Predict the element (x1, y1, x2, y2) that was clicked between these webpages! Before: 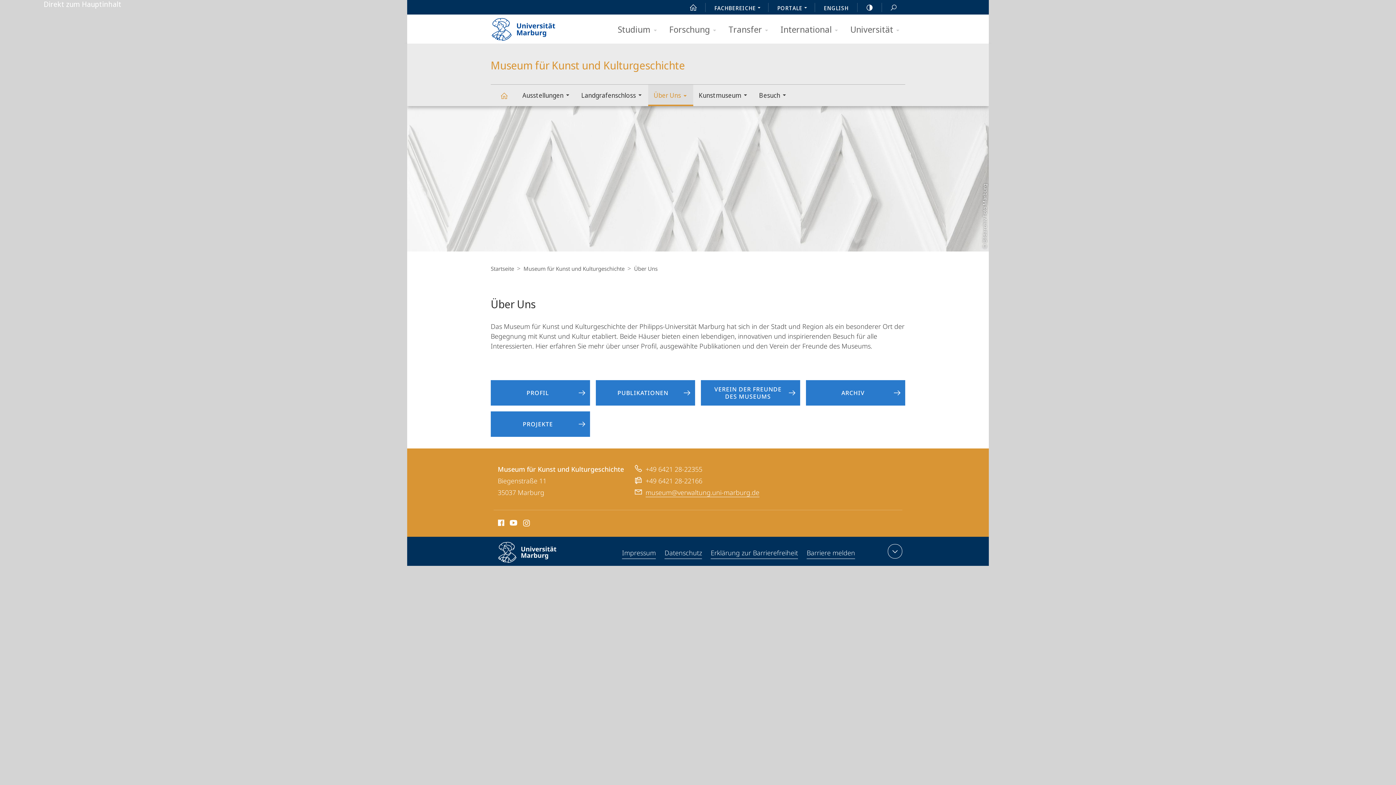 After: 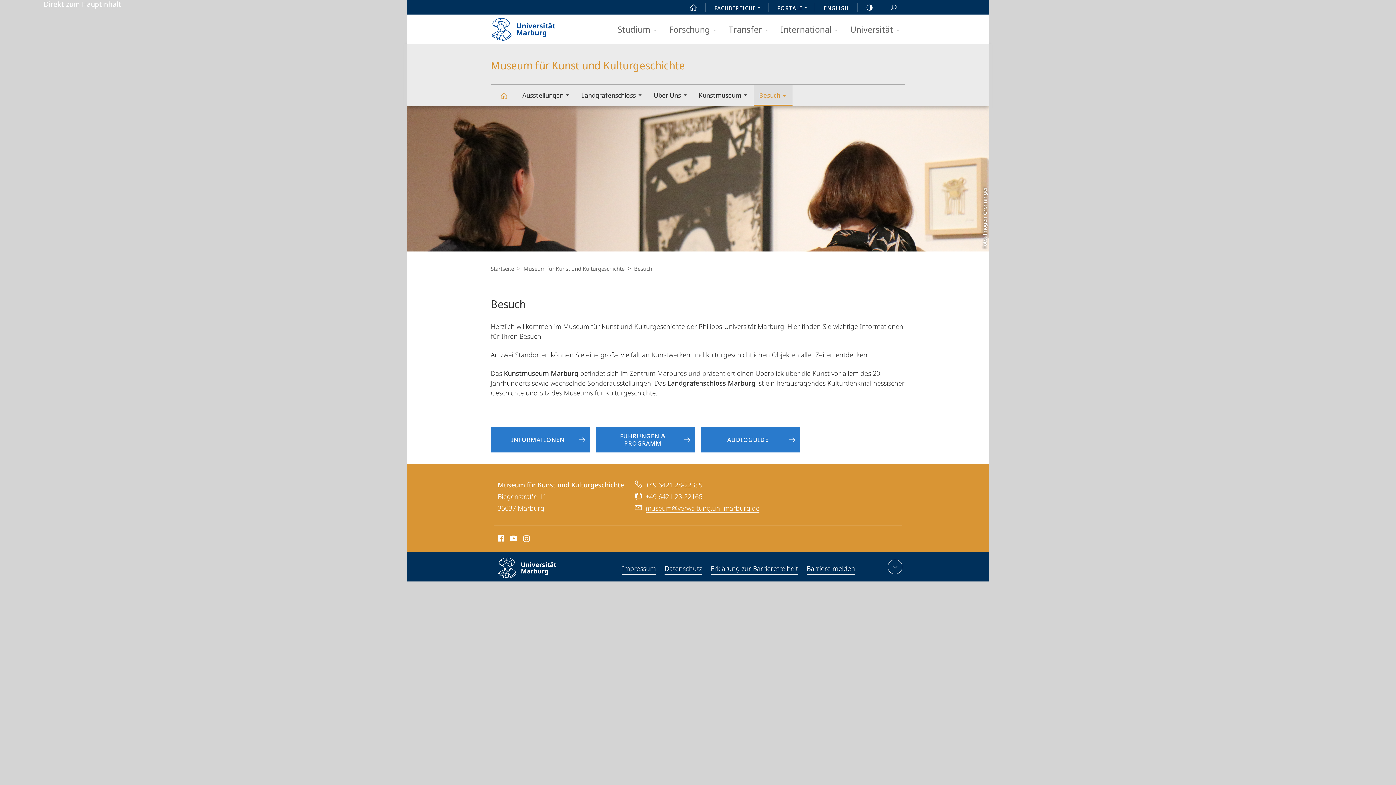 Action: bbox: (753, 84, 792, 106) label: Besuch